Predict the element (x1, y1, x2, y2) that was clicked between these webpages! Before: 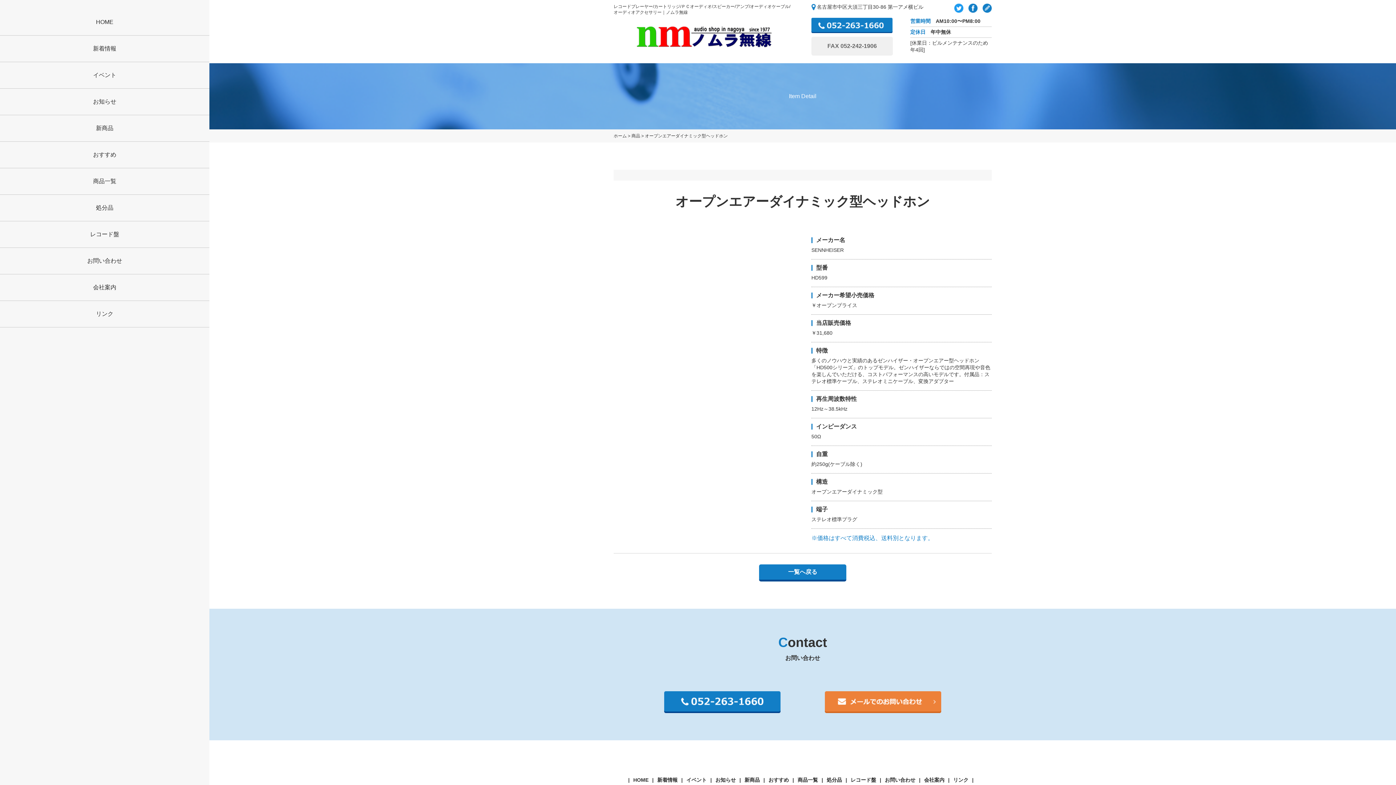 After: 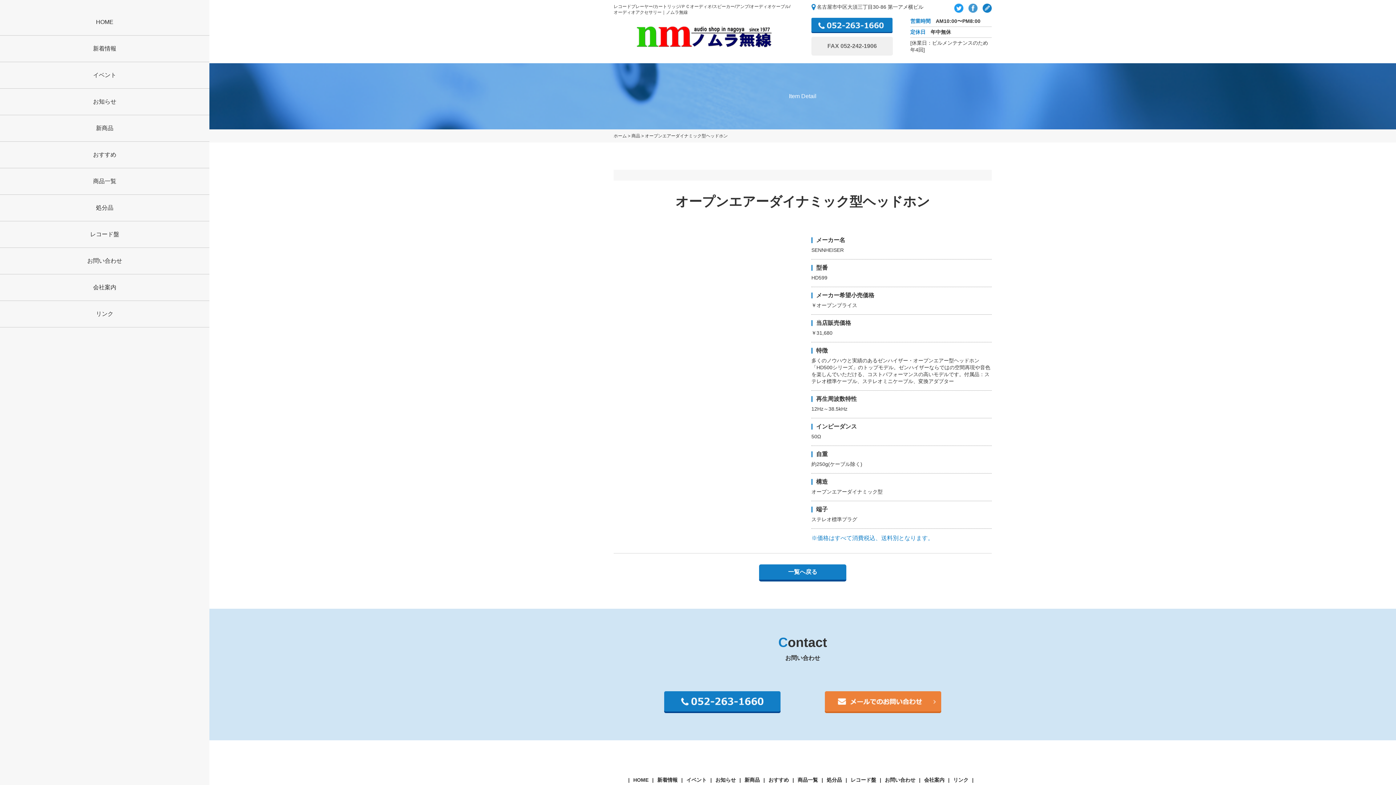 Action: bbox: (968, 6, 977, 12)